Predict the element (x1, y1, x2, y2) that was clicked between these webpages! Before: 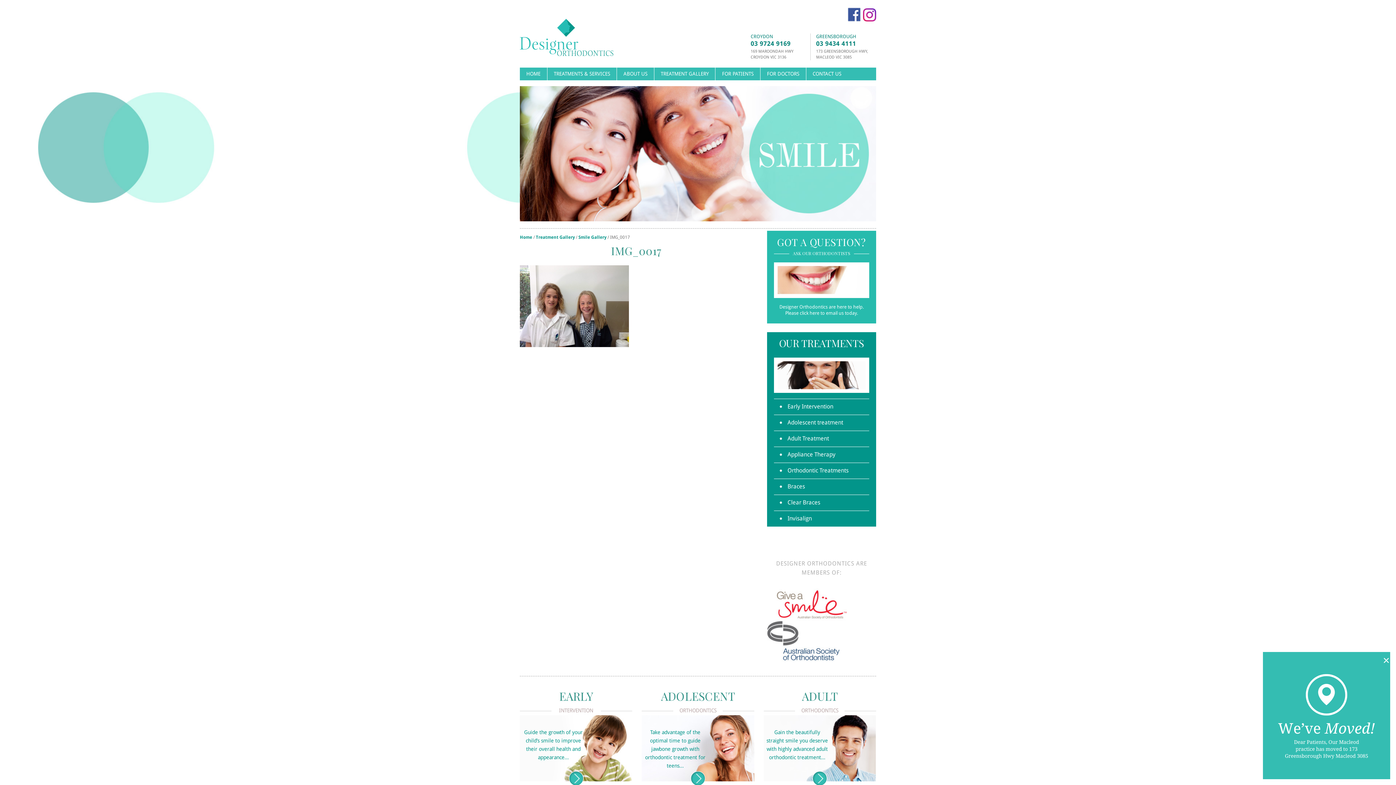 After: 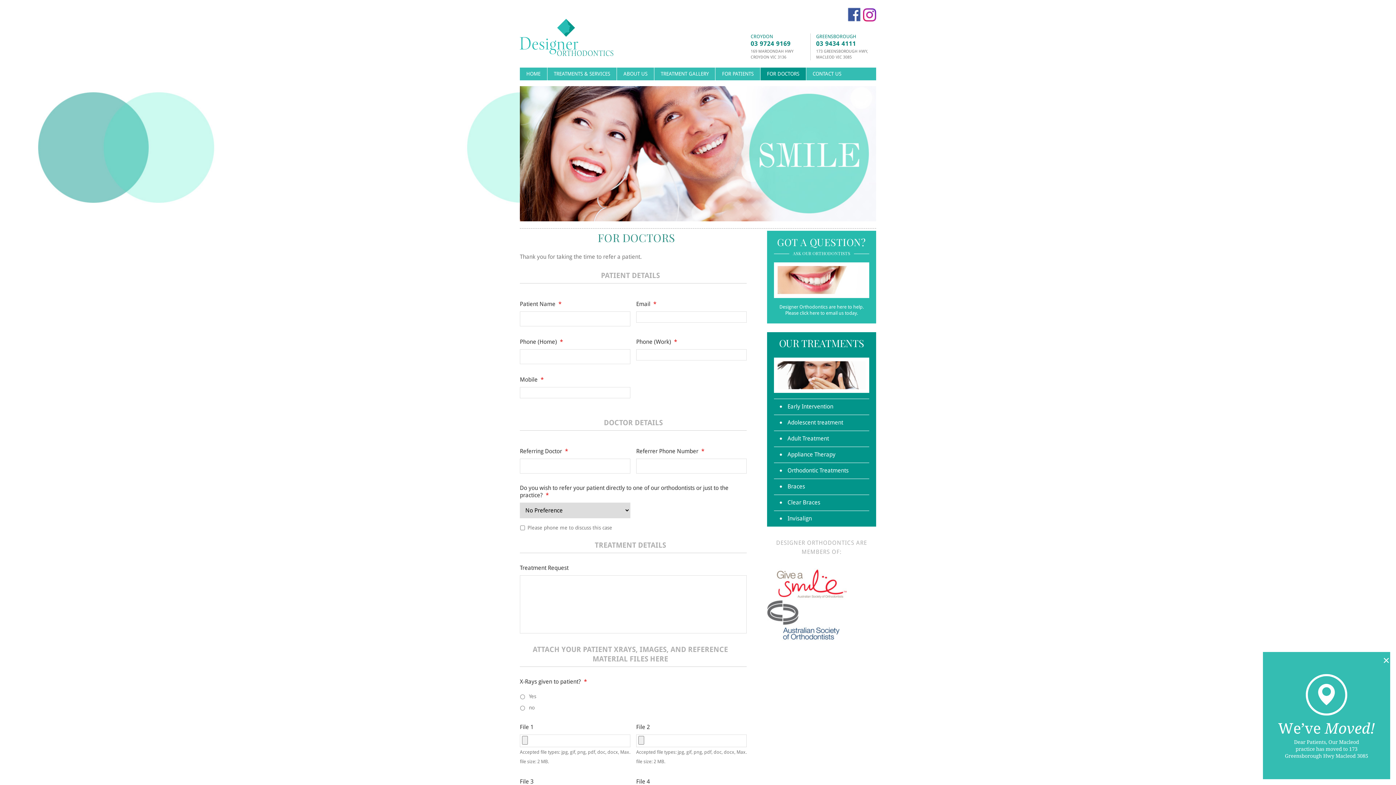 Action: label: FOR DOCTORS bbox: (760, 67, 806, 80)